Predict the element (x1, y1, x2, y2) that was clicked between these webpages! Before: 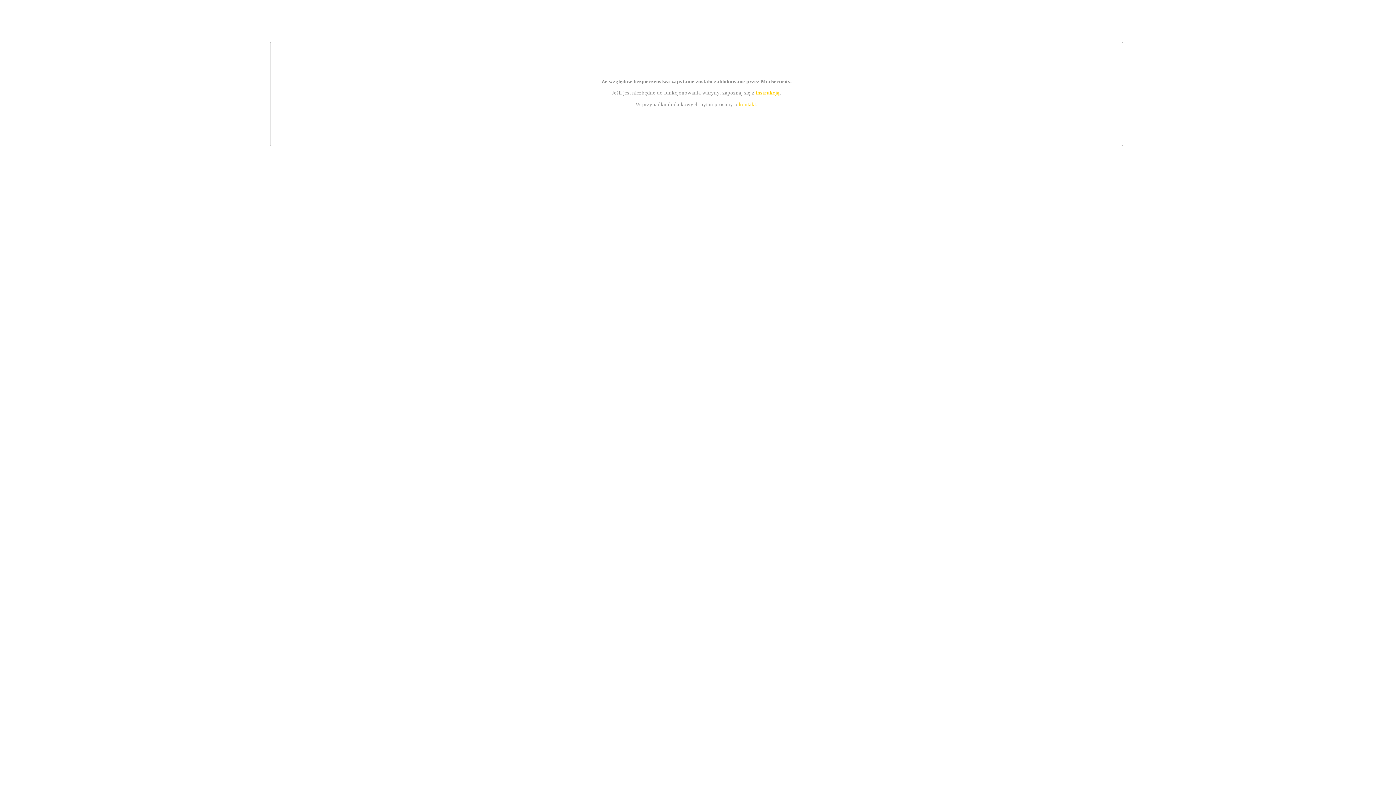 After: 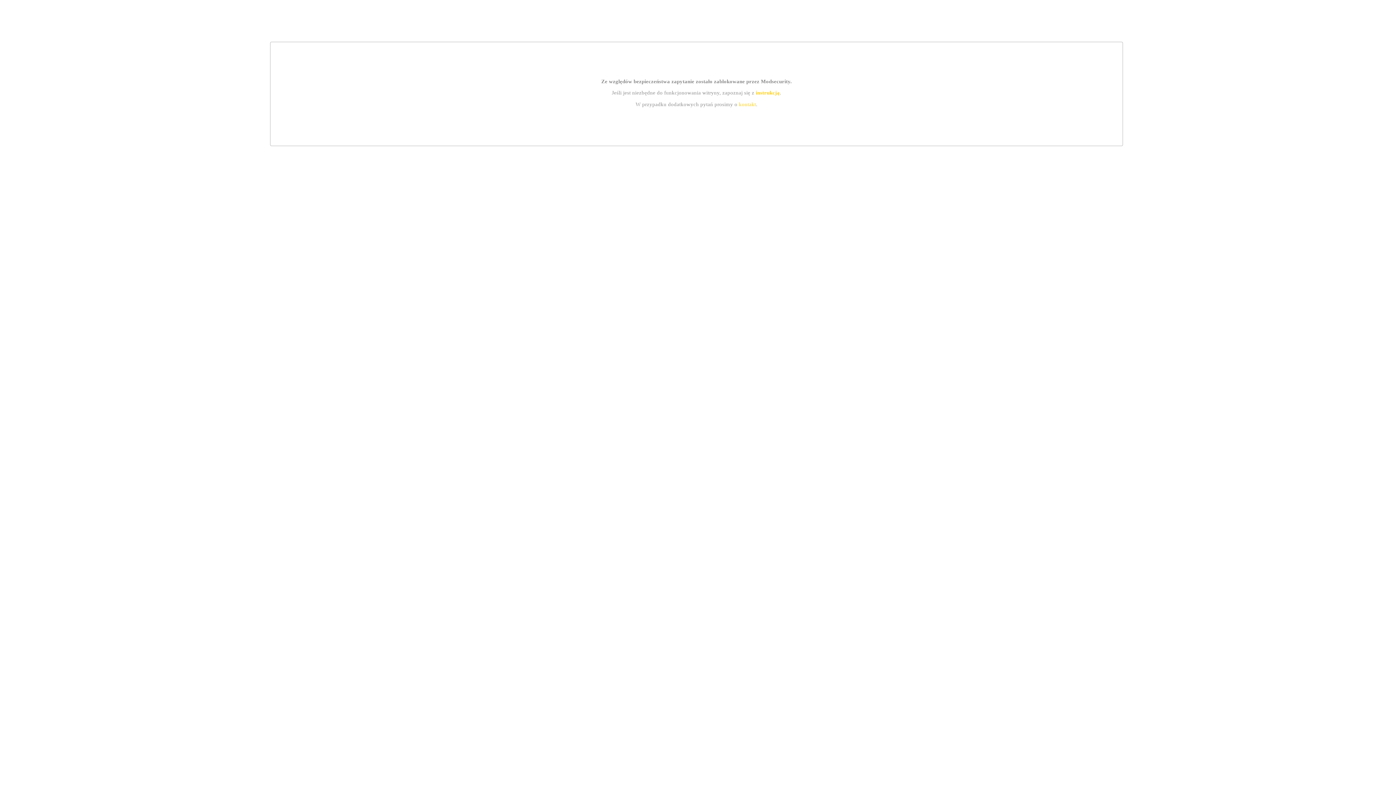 Action: bbox: (739, 101, 756, 107) label: kontakt